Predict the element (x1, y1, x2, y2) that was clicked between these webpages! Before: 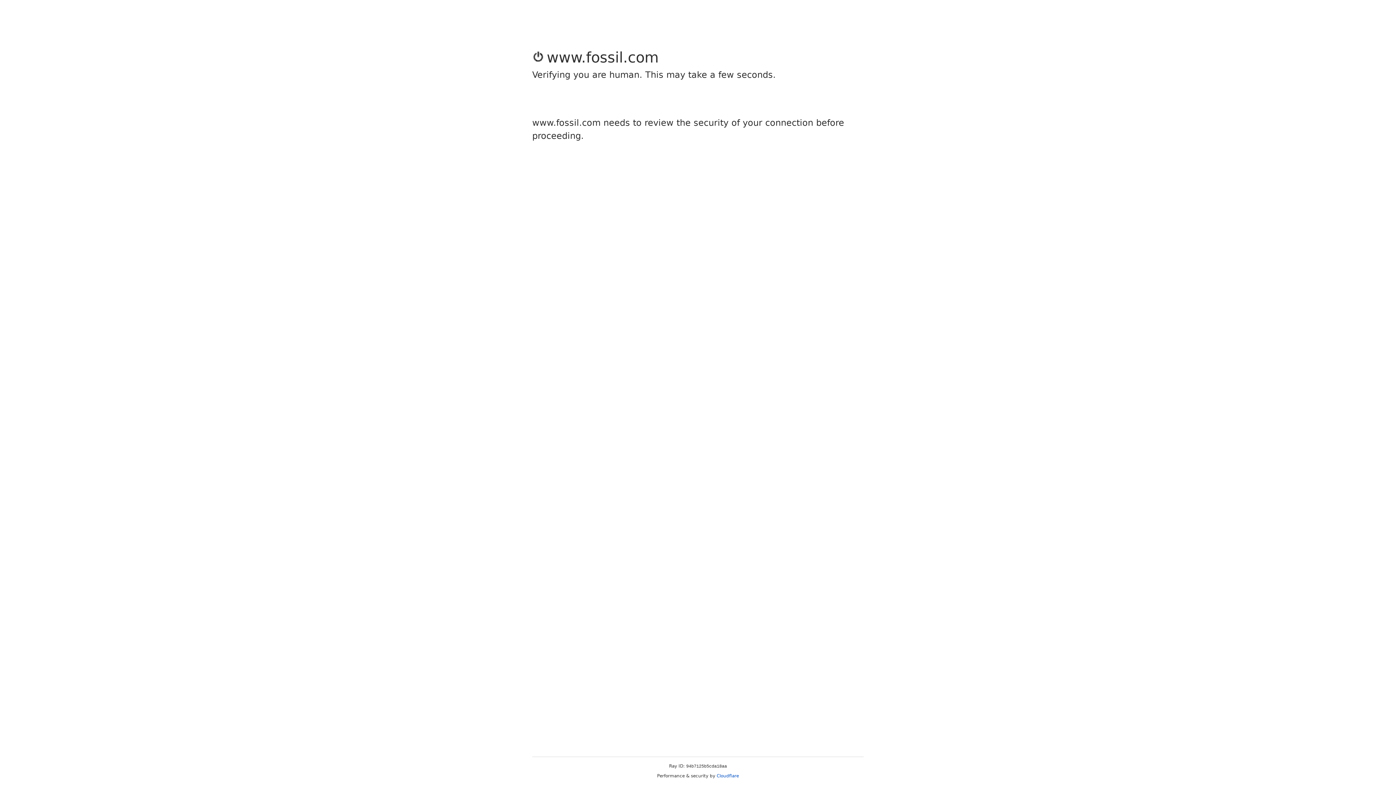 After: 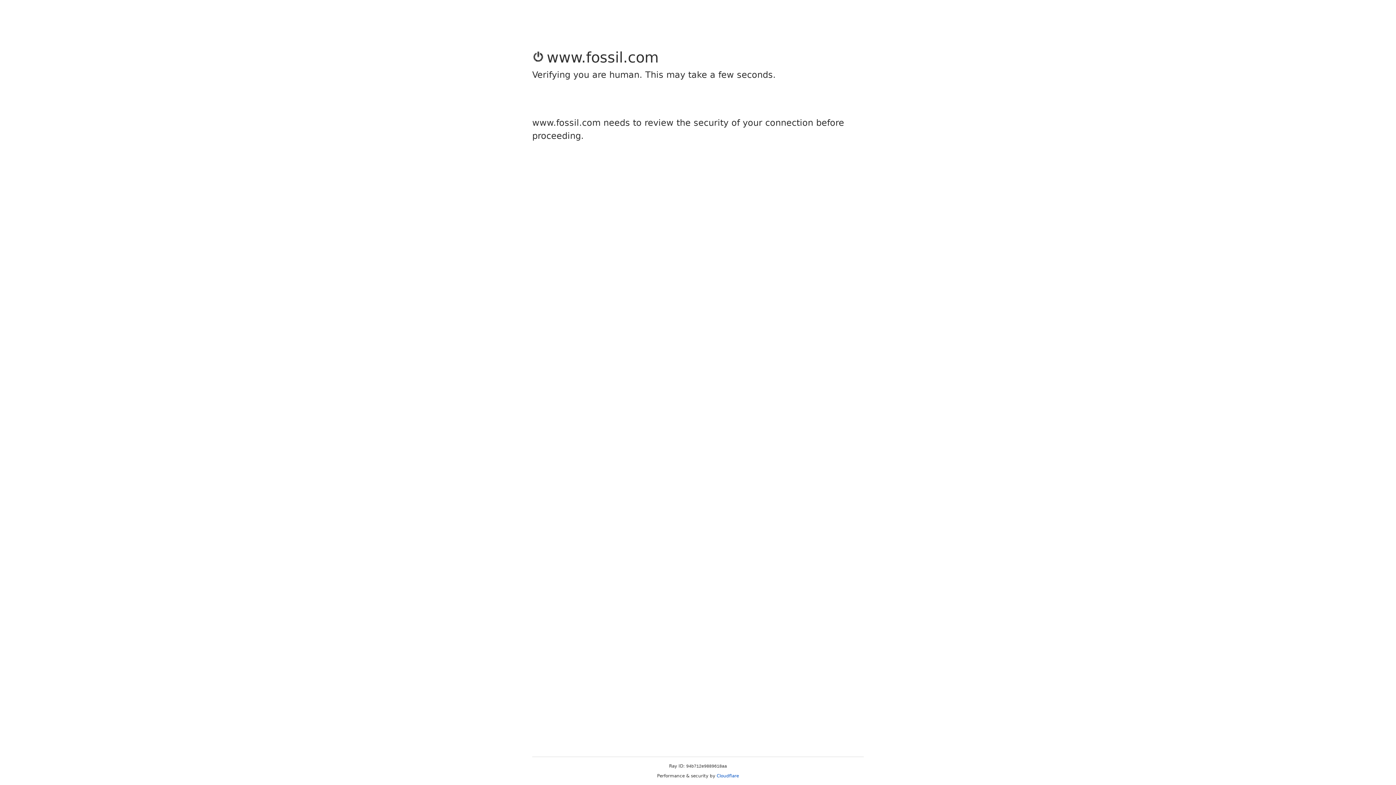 Action: label: Cloudflare bbox: (716, 773, 739, 778)